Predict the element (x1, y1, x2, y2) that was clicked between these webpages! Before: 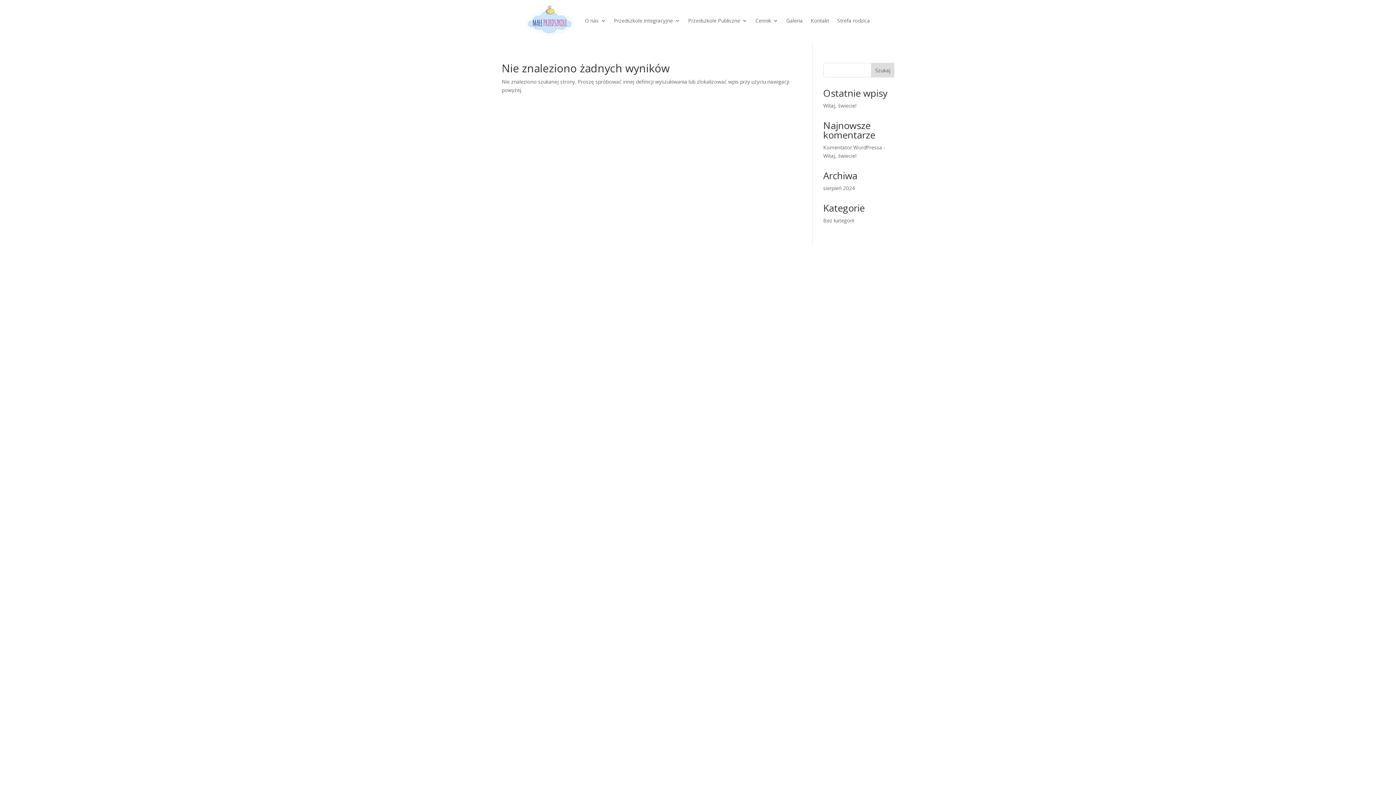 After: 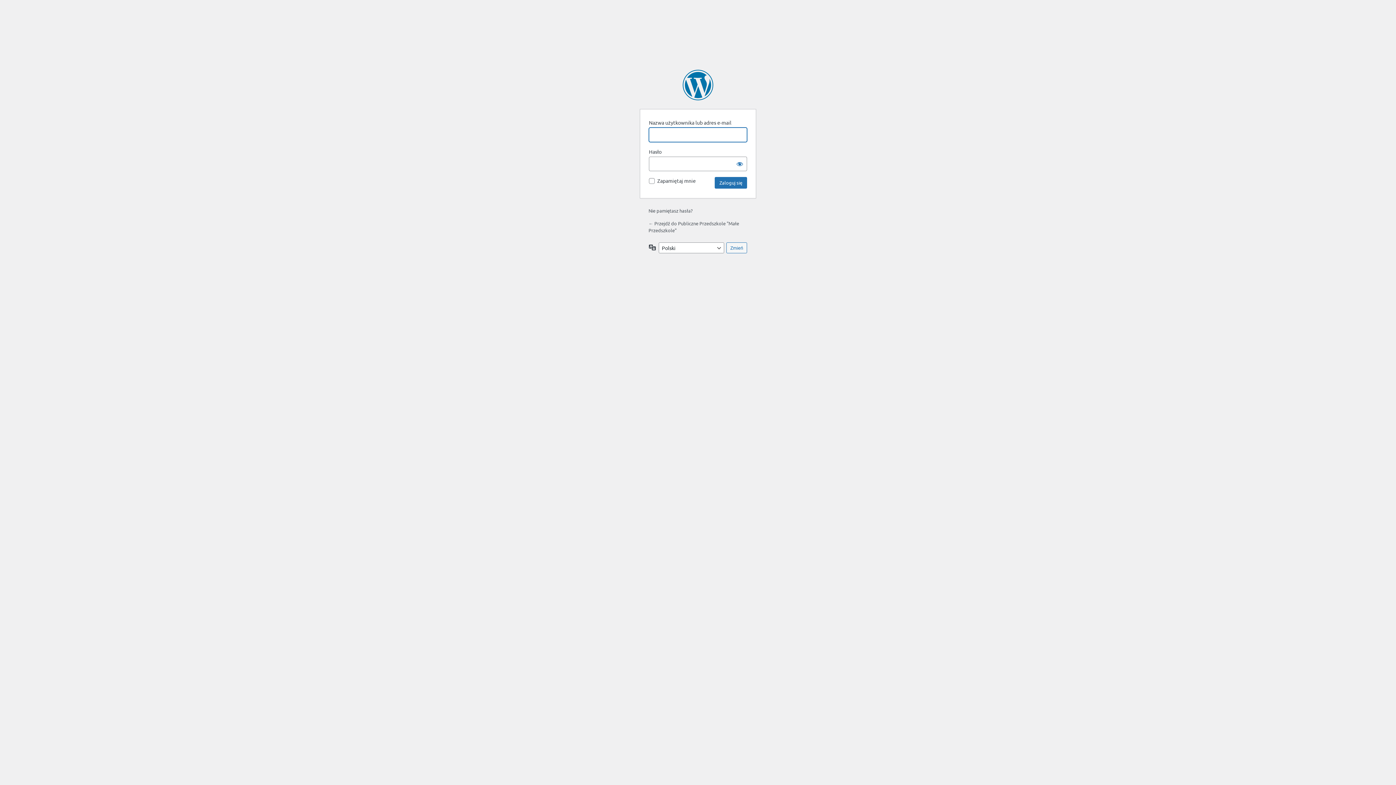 Action: bbox: (837, 4, 870, 37) label: Strefa rodzica